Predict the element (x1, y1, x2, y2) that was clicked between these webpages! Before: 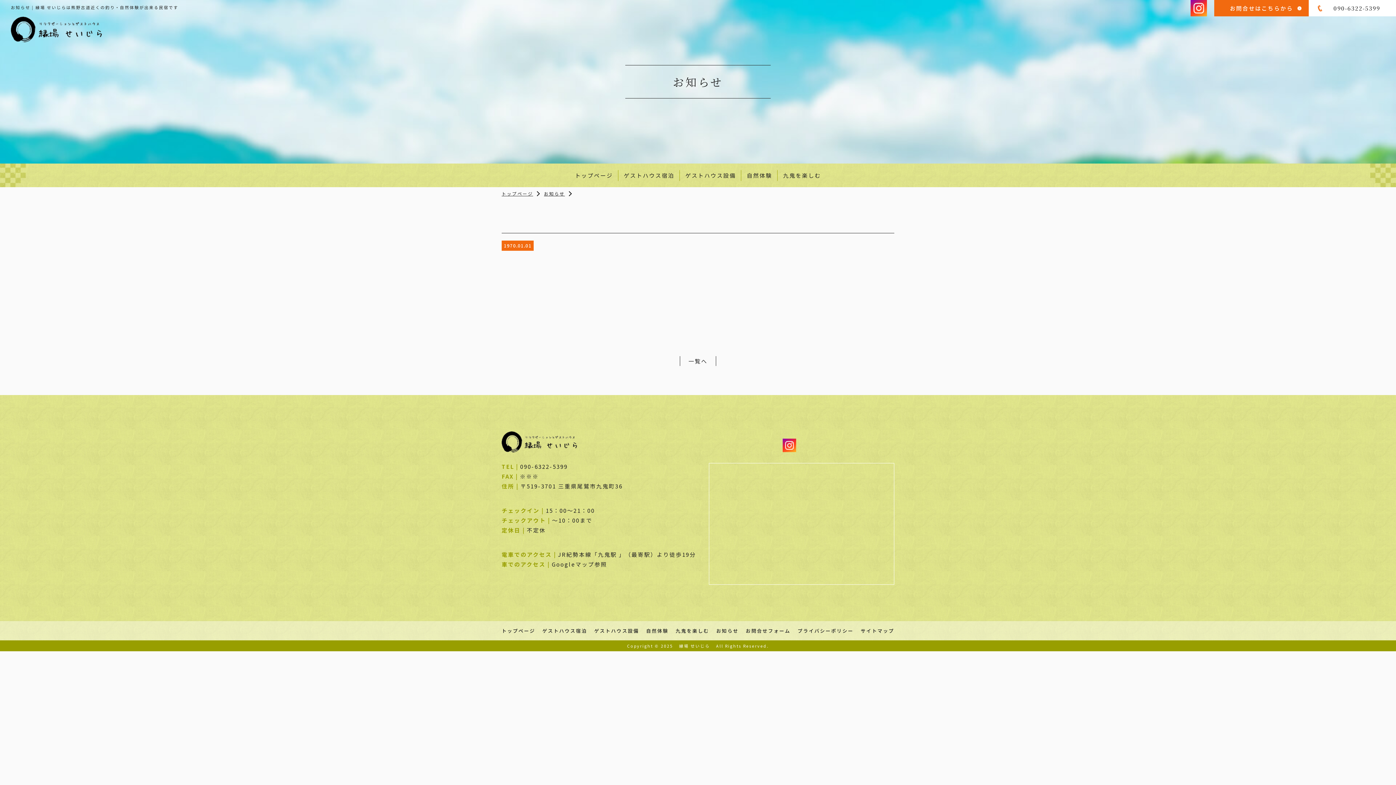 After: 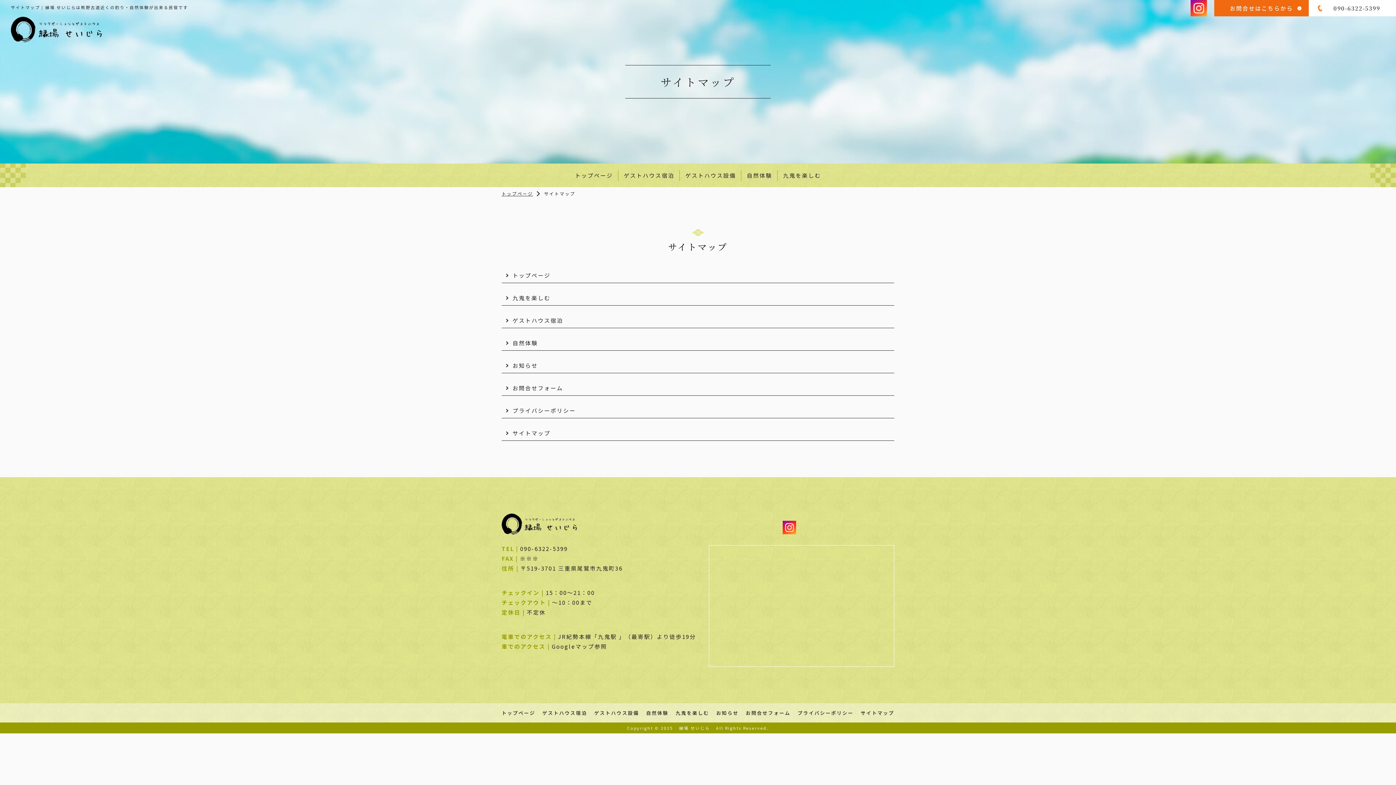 Action: label: サイトマップ bbox: (860, 621, 894, 640)